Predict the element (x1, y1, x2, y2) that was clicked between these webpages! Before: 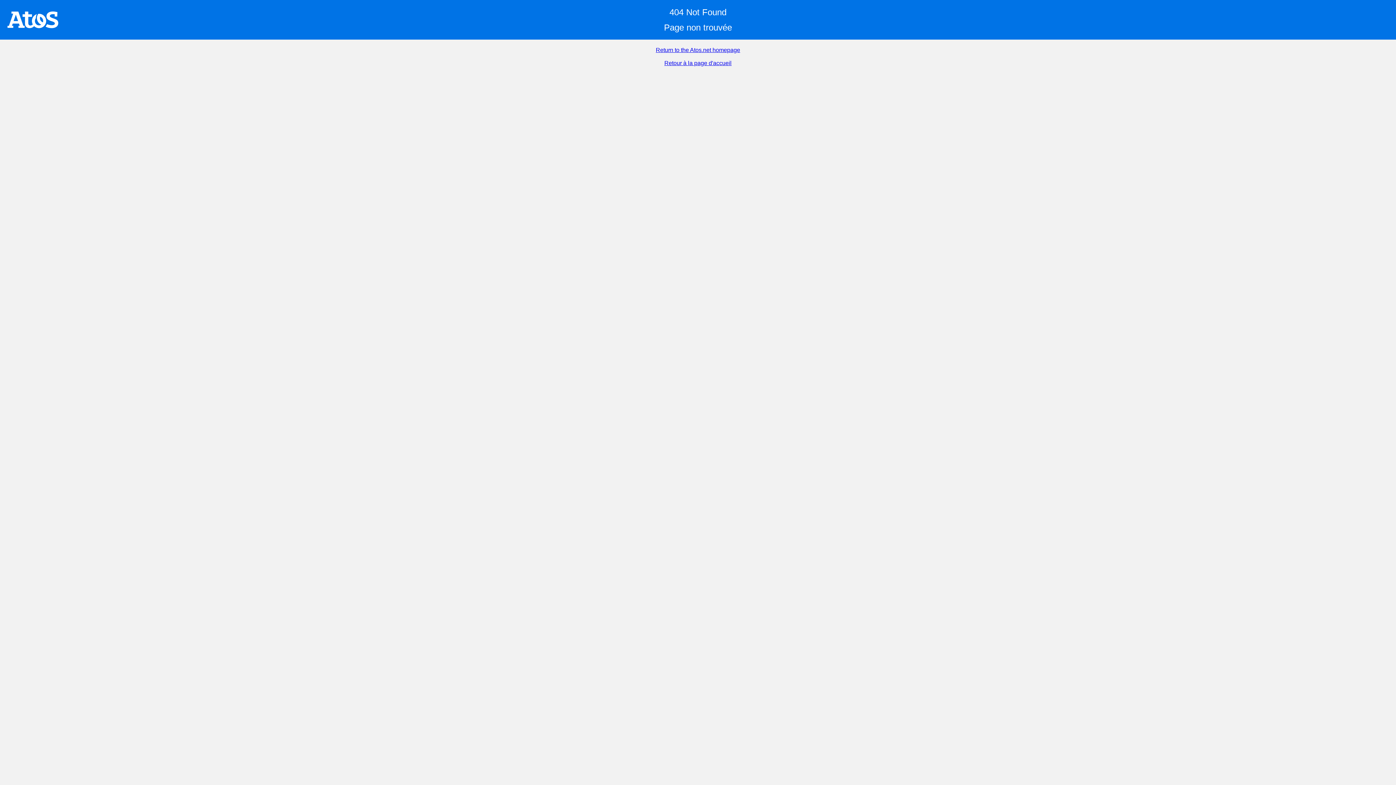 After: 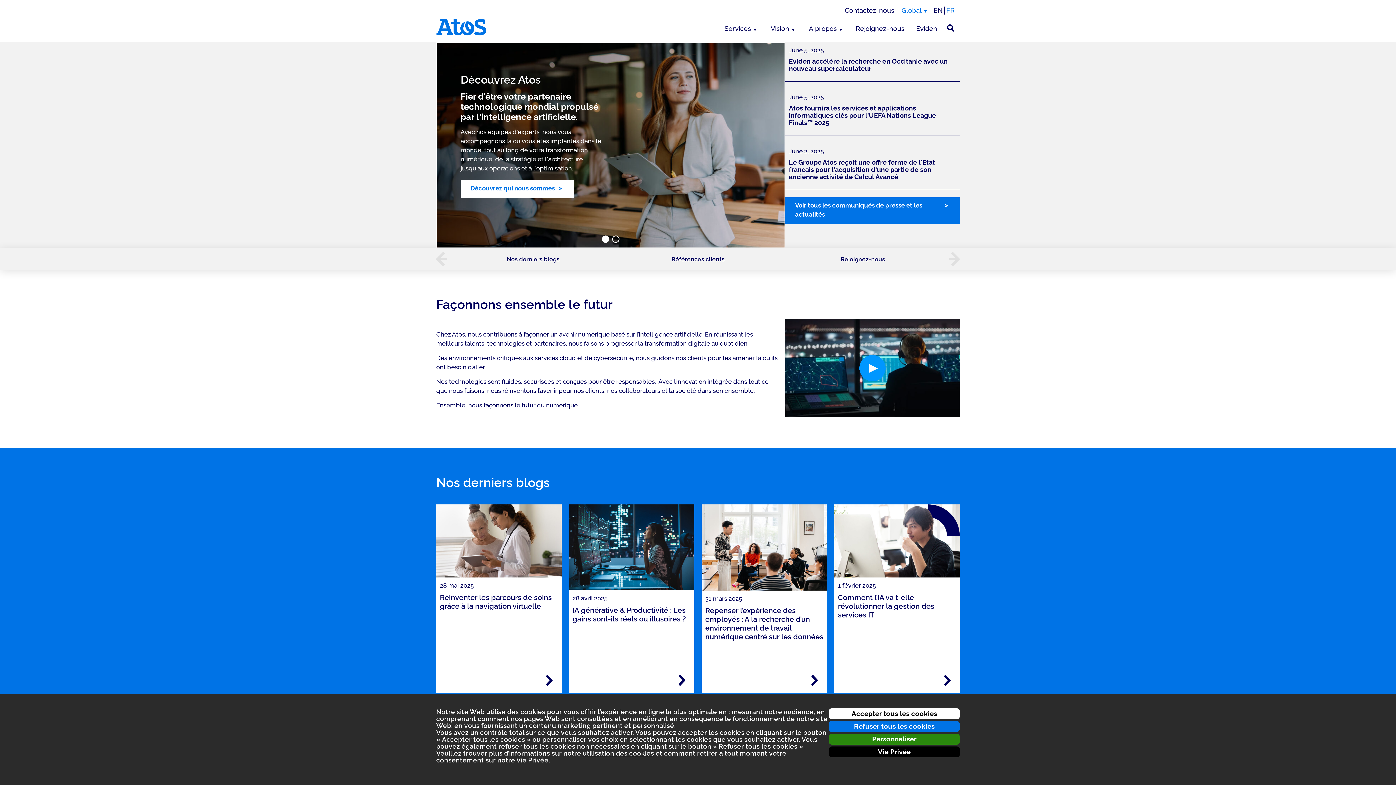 Action: label: Retour à la page d'accueil bbox: (664, 60, 731, 66)